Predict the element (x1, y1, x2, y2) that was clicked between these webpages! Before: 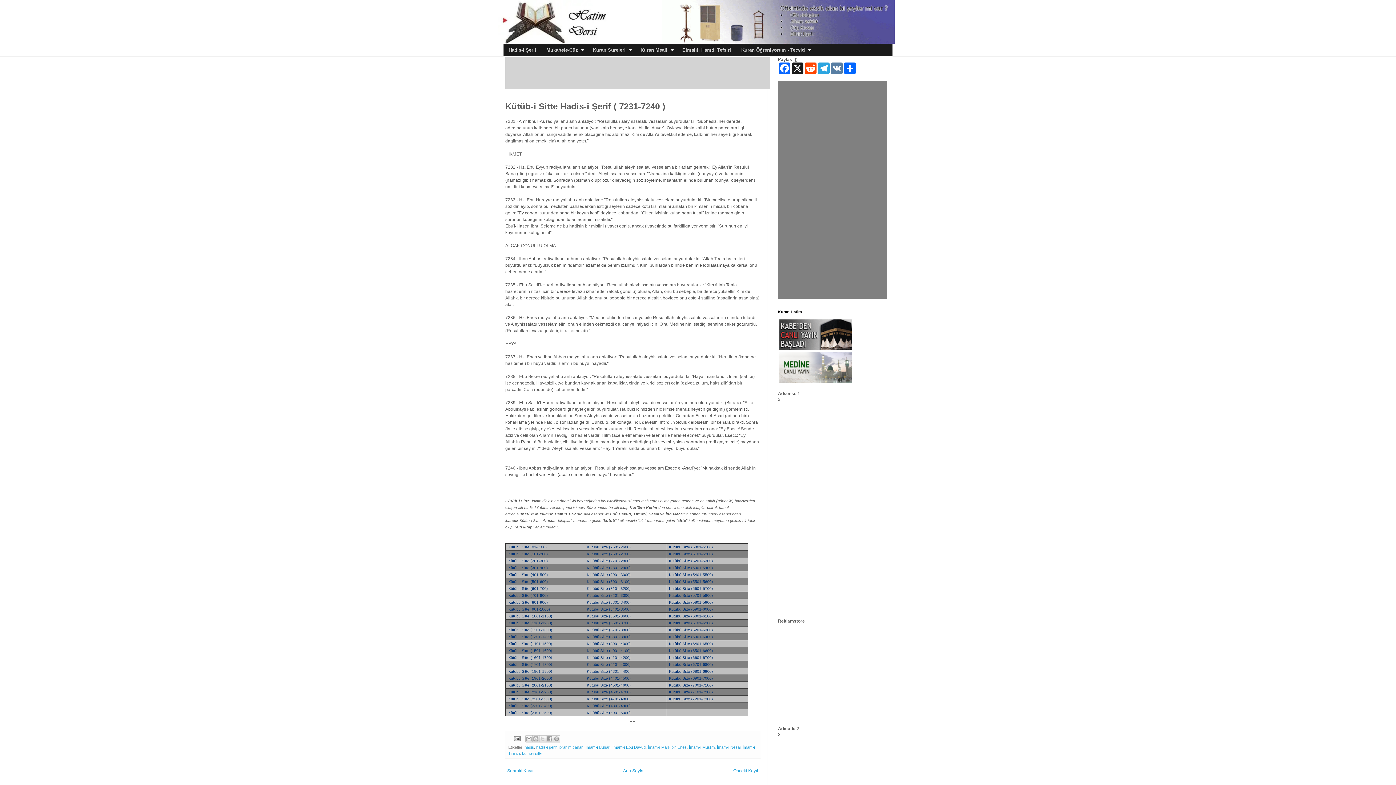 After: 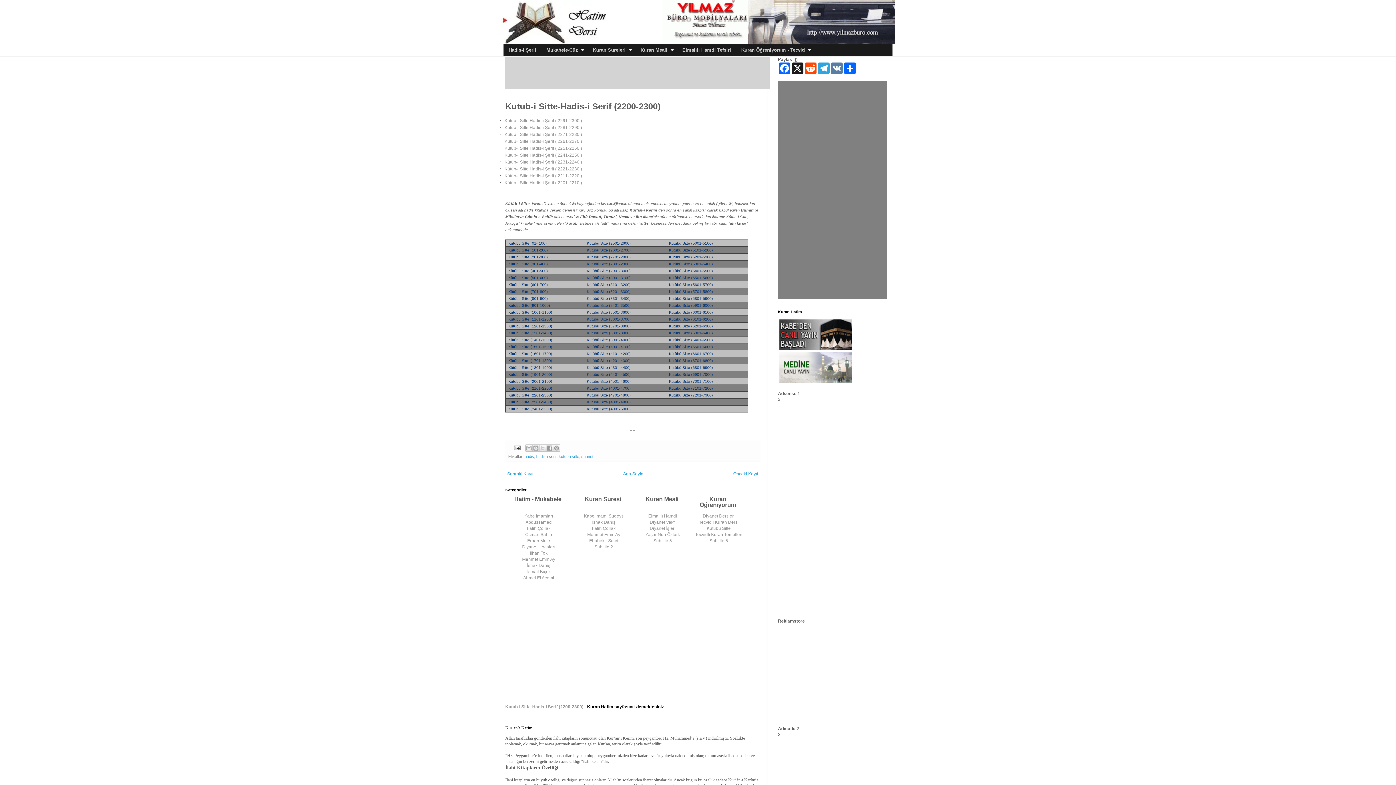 Action: bbox: (508, 697, 552, 701) label: Kütübü Sitte (2201-2300)